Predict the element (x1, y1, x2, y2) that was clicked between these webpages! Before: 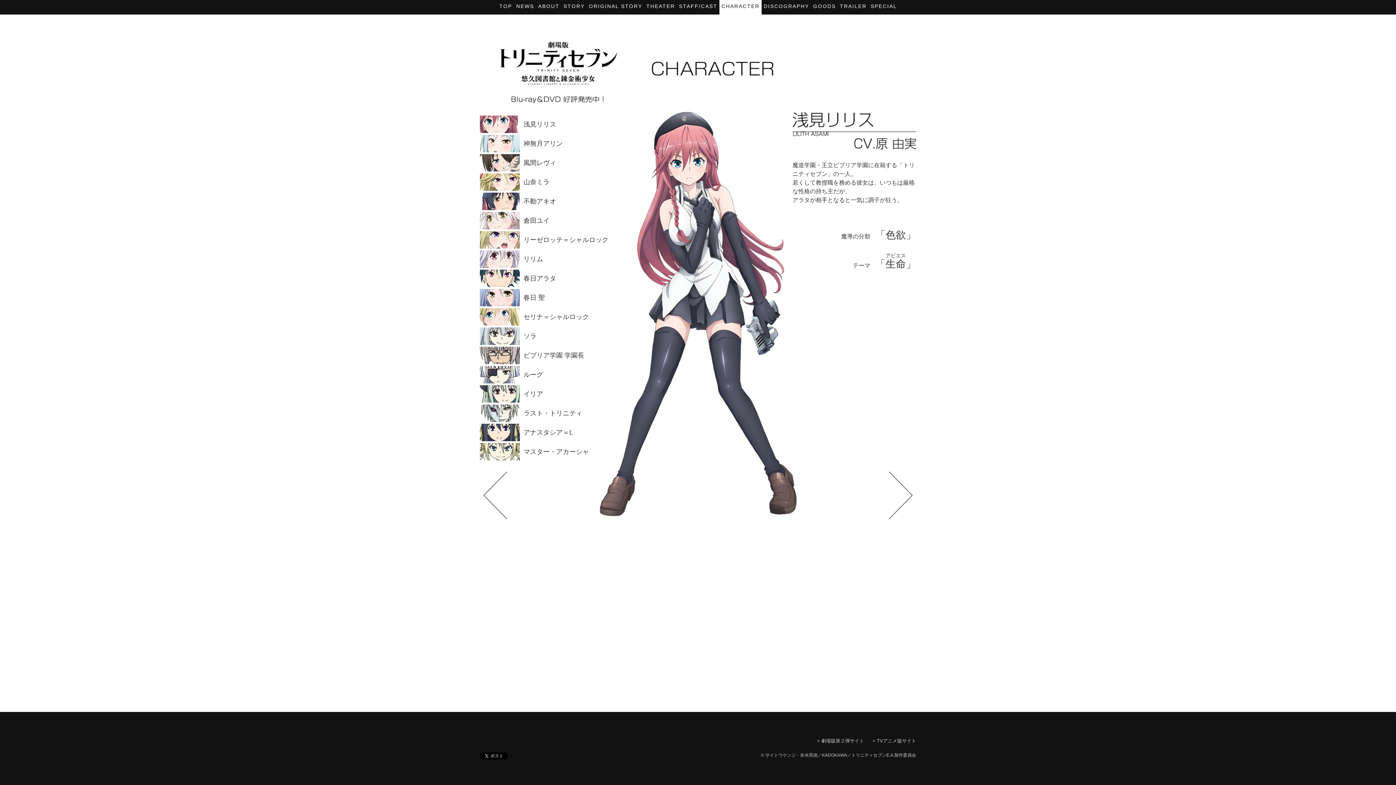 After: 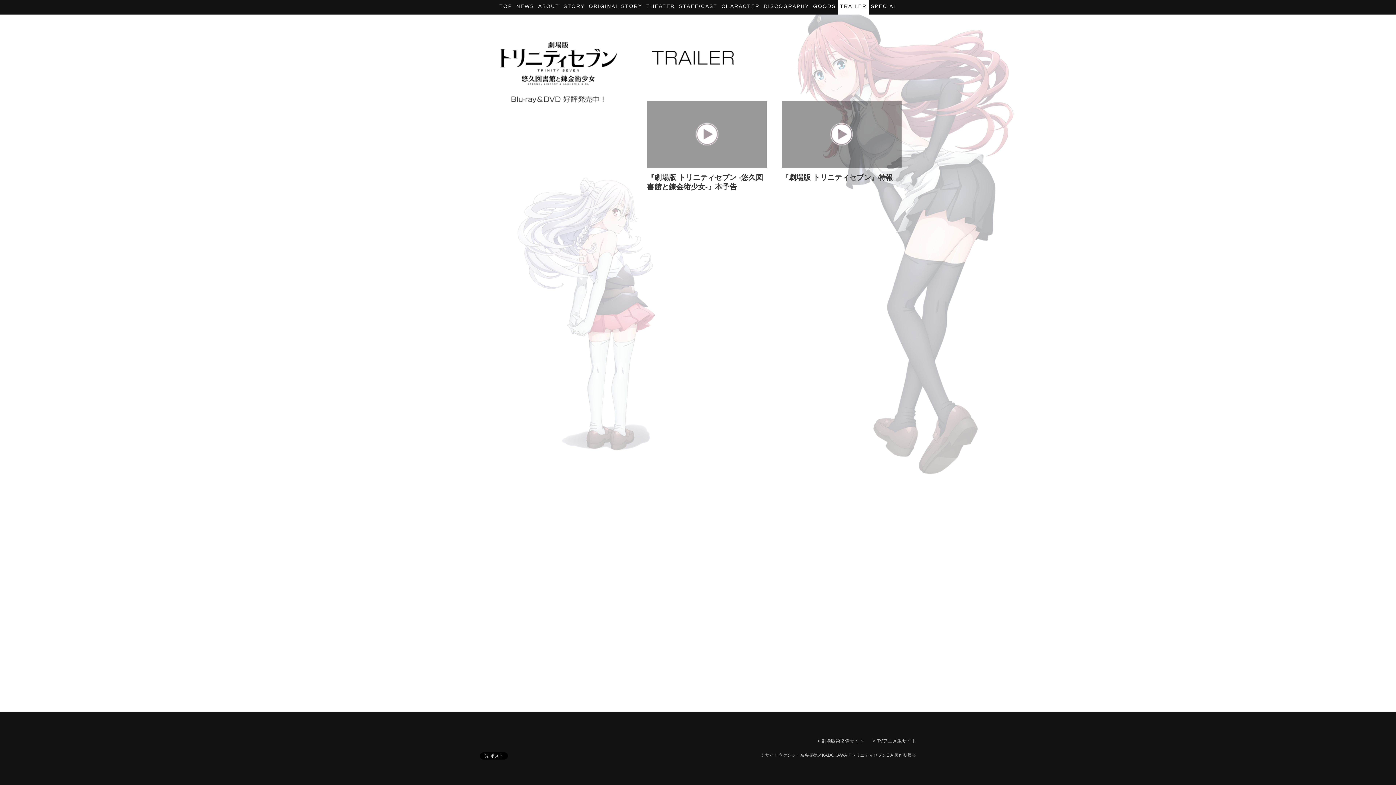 Action: bbox: (838, 0, 868, 14) label: TRAILER